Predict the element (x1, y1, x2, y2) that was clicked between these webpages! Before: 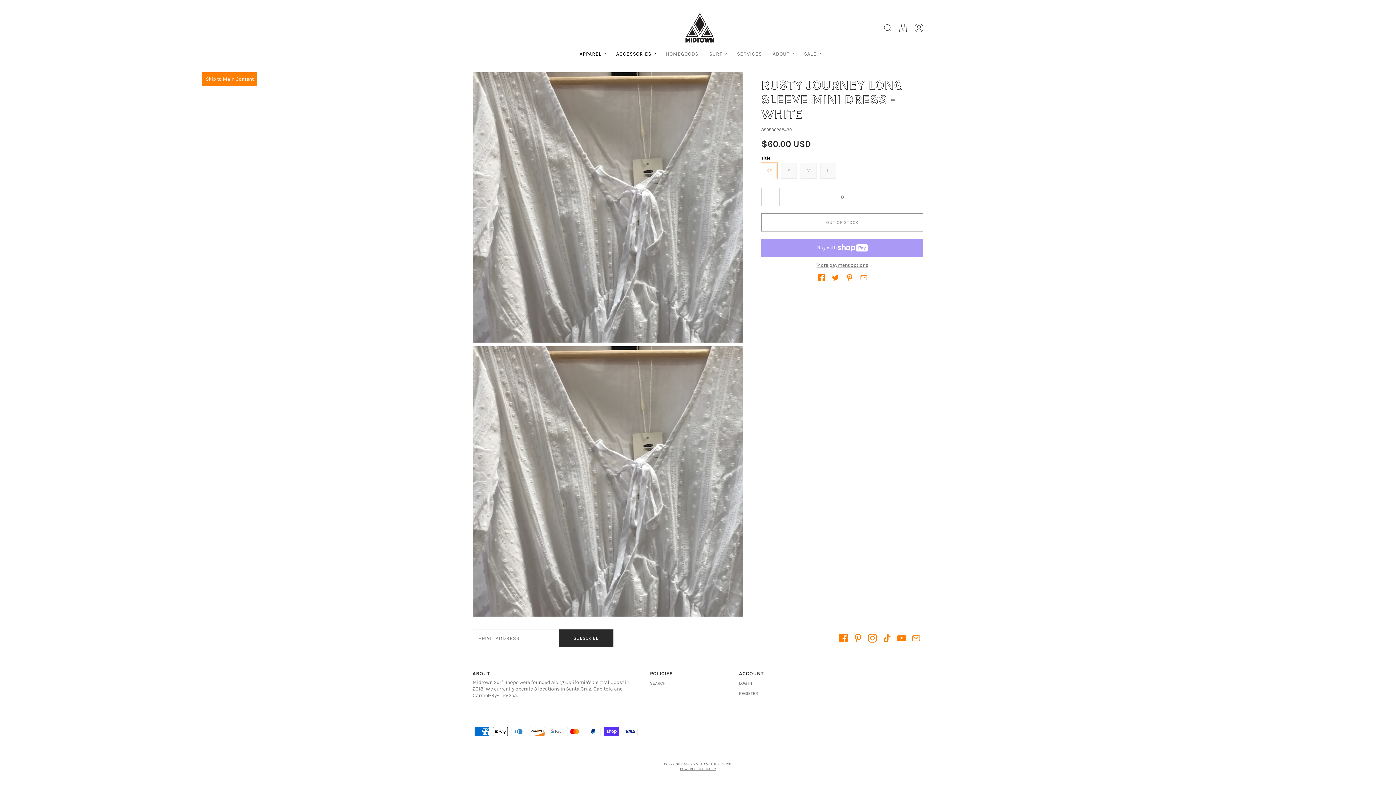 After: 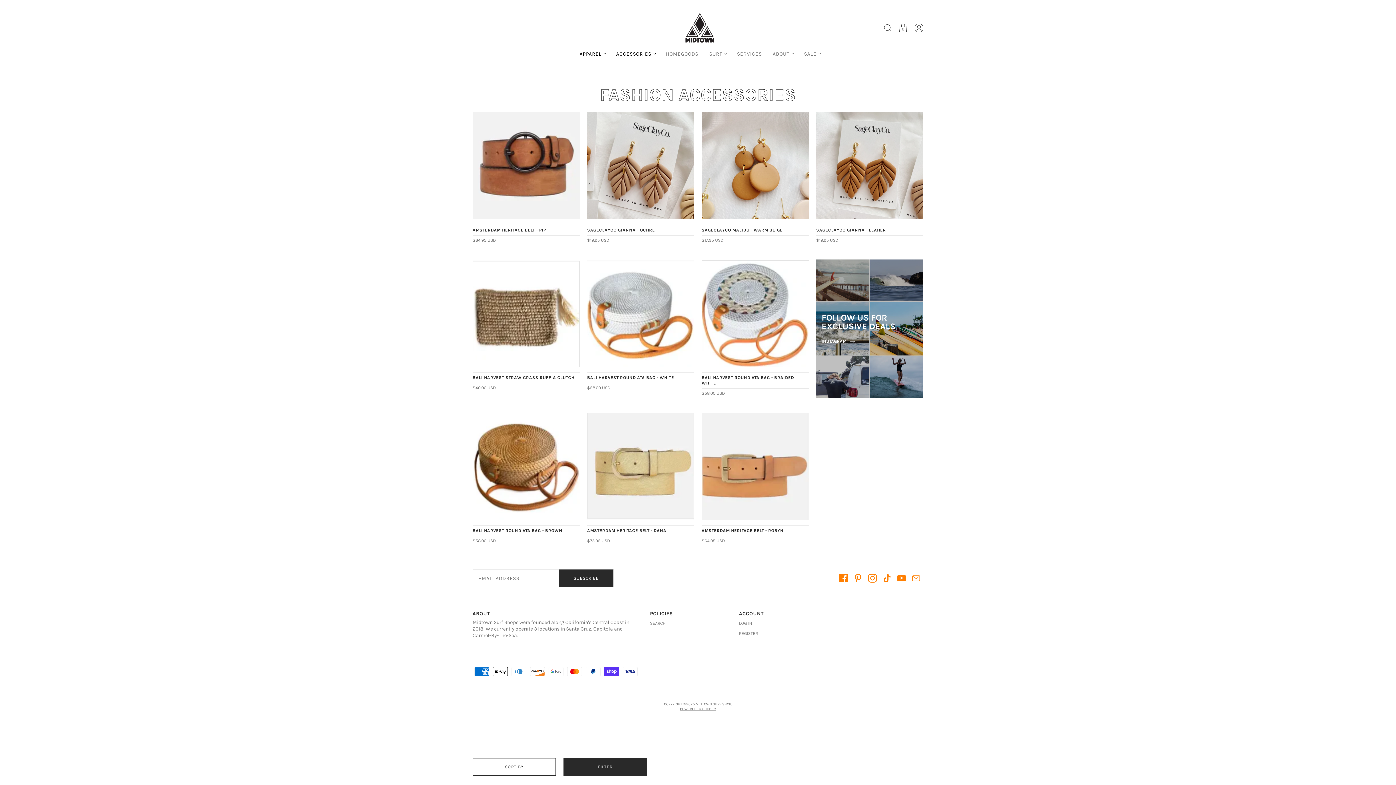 Action: bbox: (610, 47, 660, 60) label: ACCESSORIES